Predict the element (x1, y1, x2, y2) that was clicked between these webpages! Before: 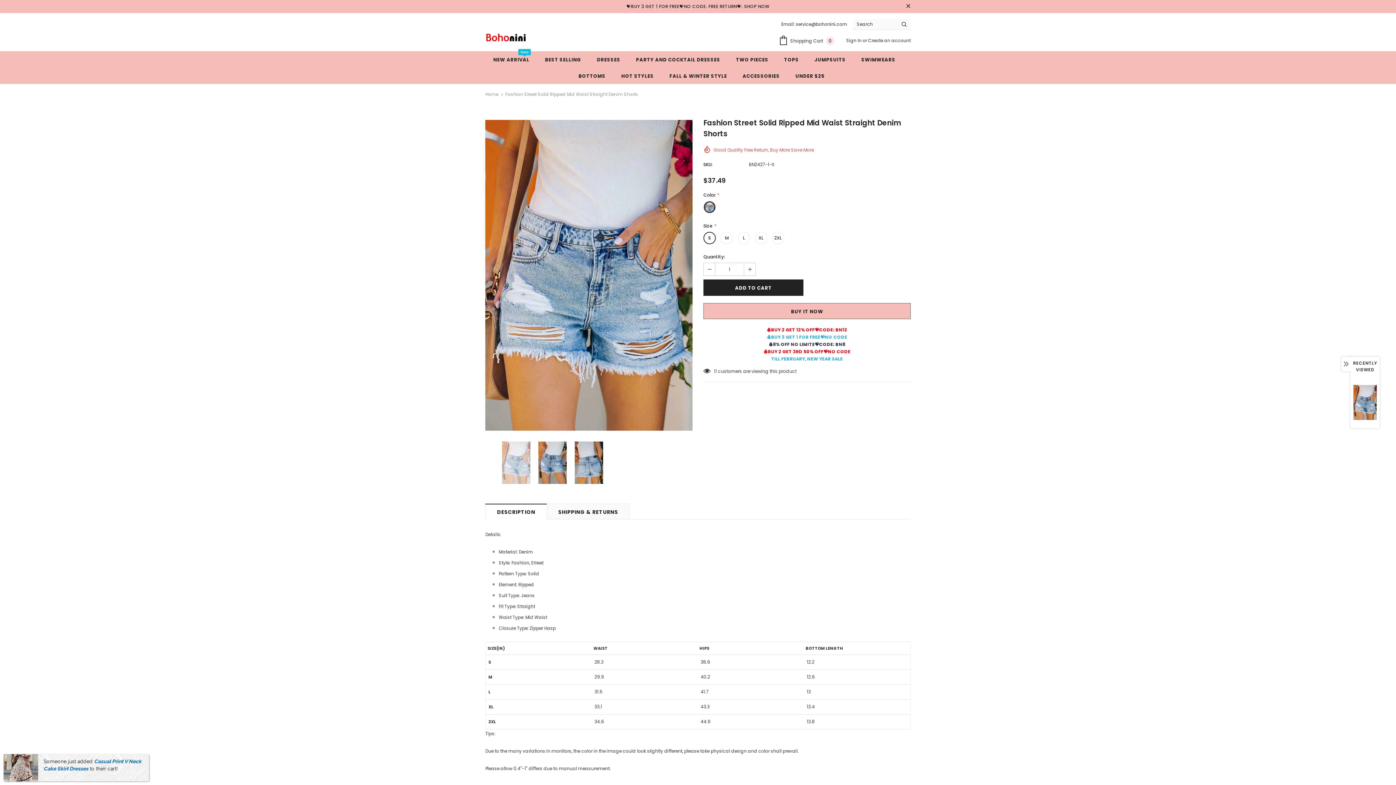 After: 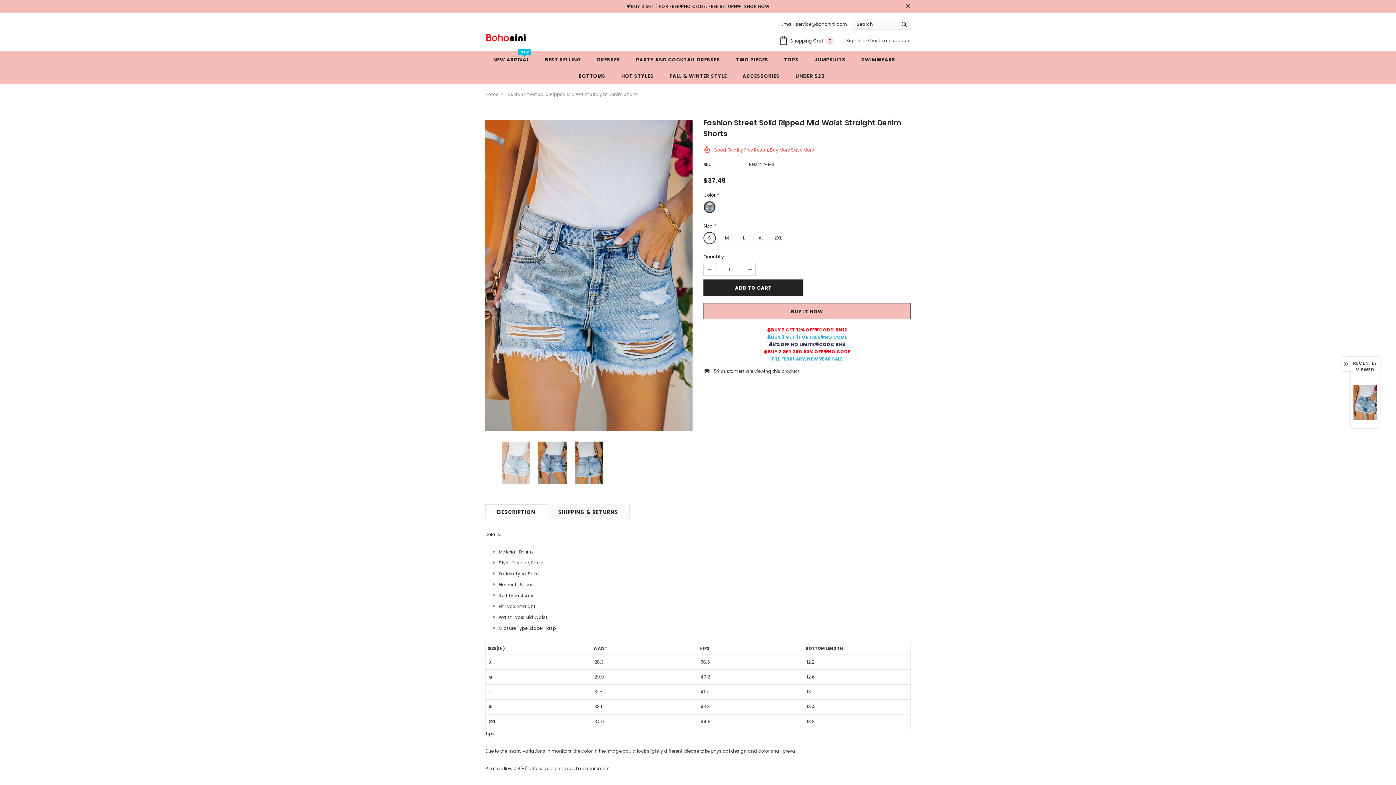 Action: label: DESCRIPTION bbox: (485, 503, 547, 519)